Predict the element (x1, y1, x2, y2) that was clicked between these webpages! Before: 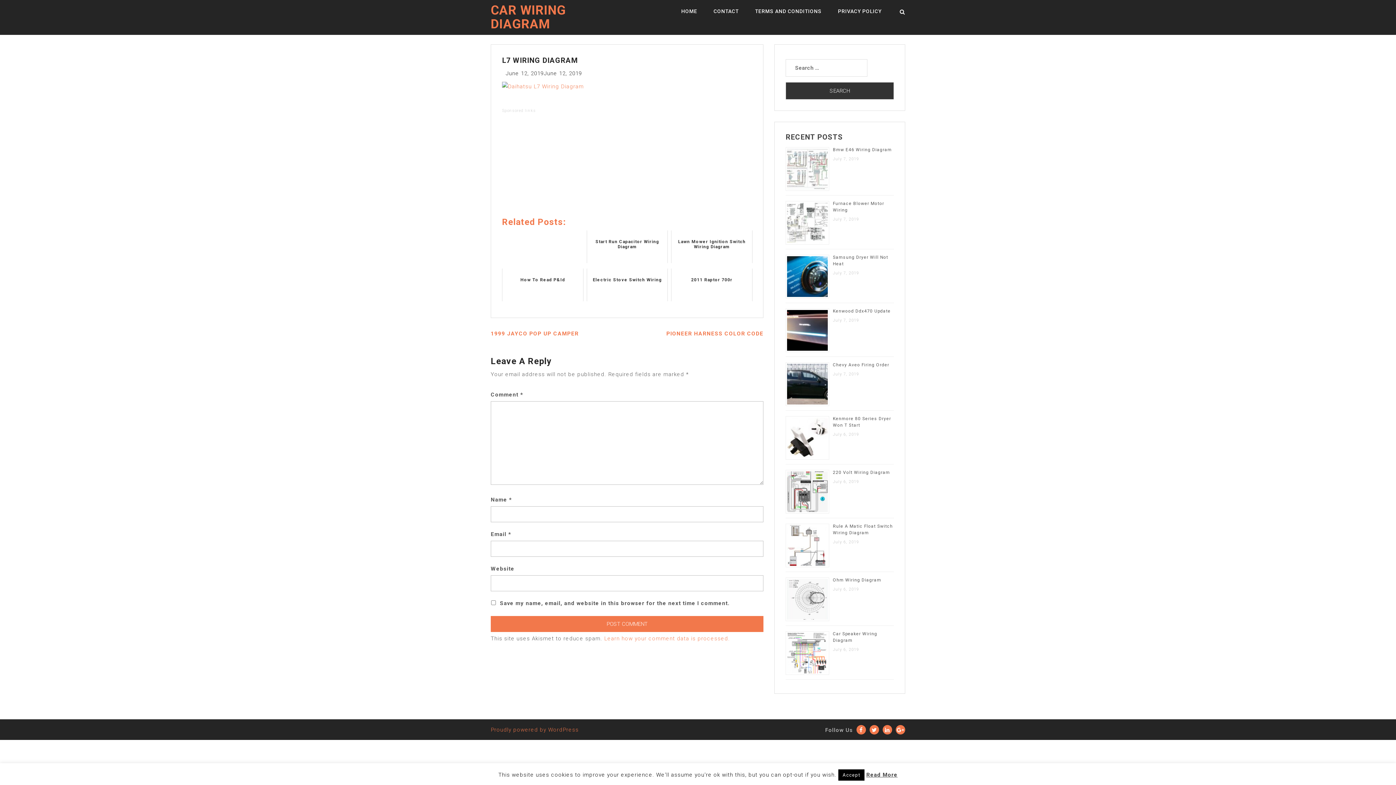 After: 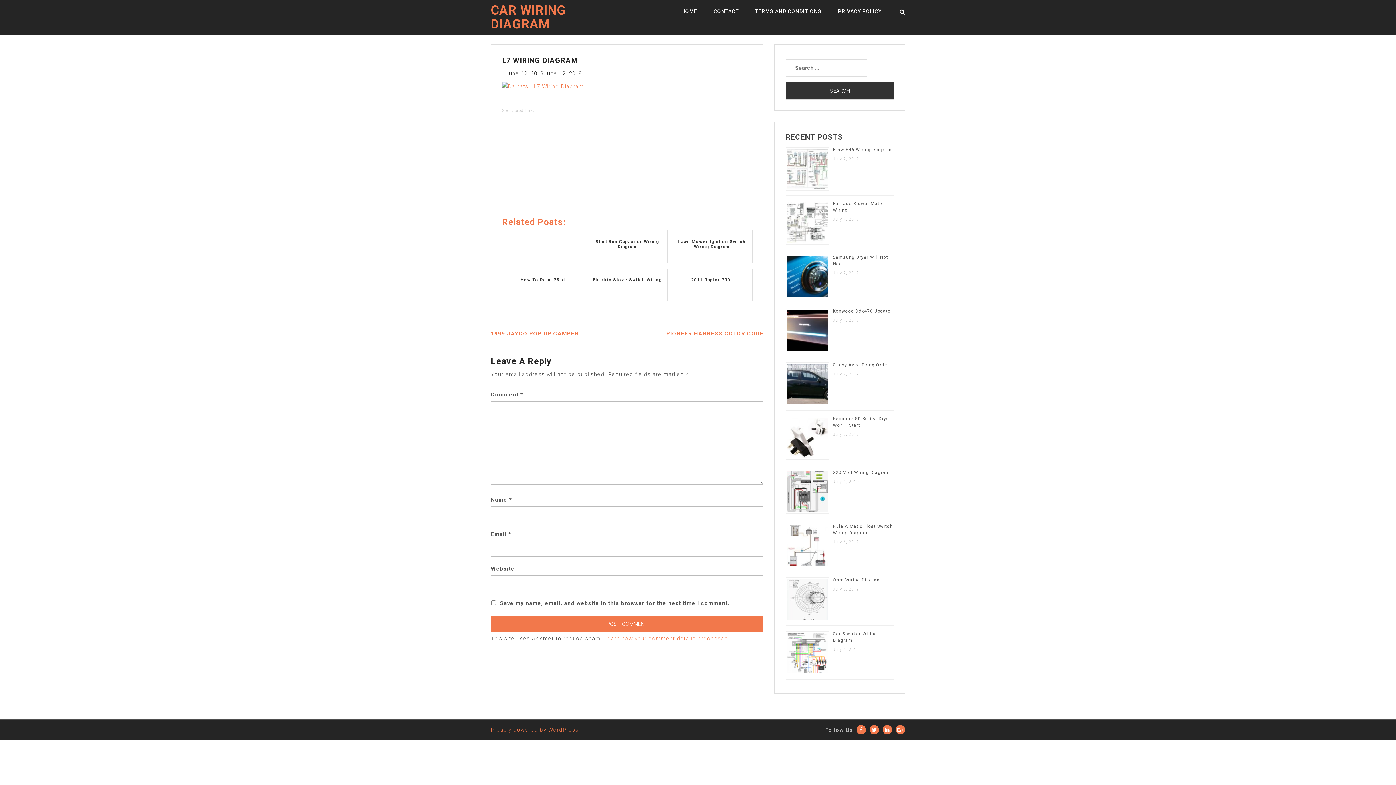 Action: bbox: (838, 769, 864, 781) label: Accept